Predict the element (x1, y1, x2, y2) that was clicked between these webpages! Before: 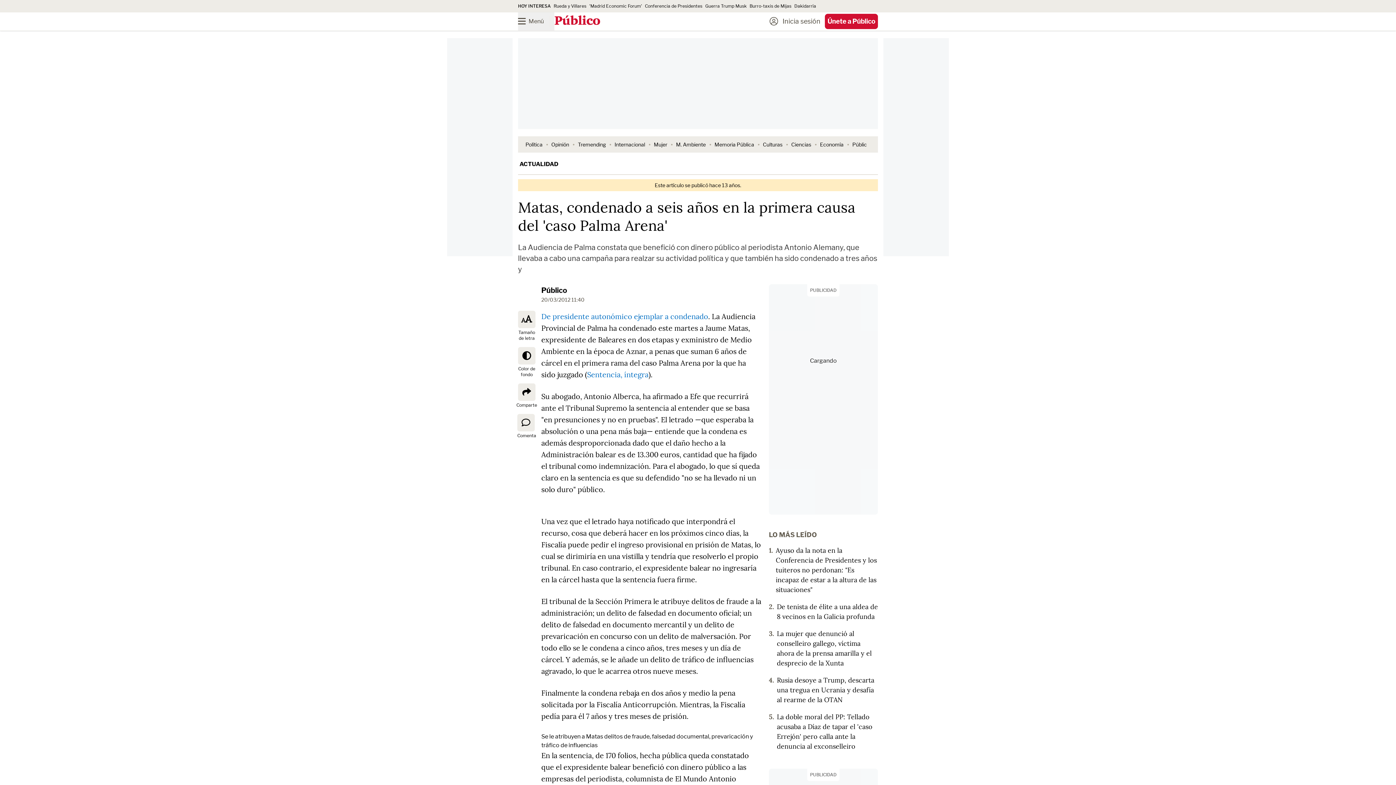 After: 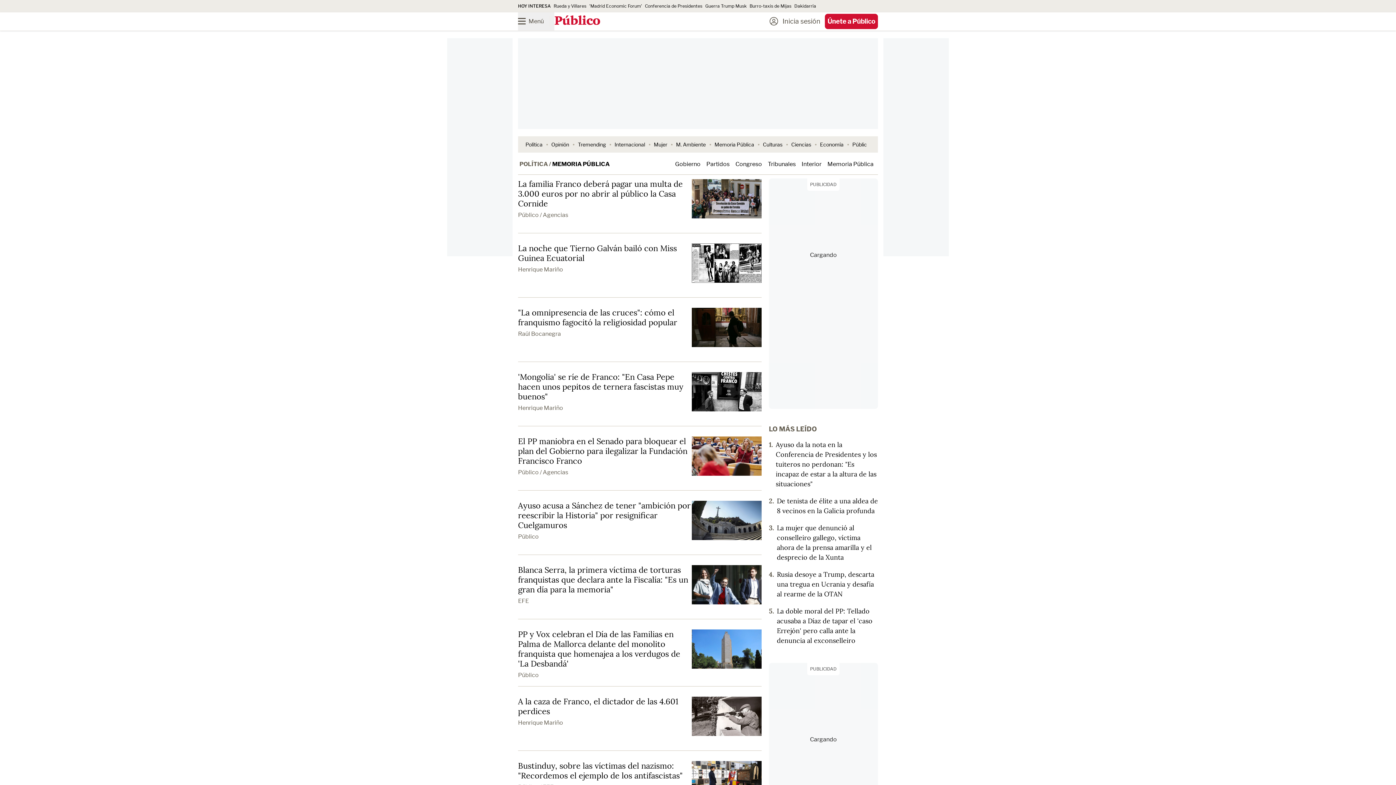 Action: label: Memoria Pública bbox: (714, 141, 754, 147)